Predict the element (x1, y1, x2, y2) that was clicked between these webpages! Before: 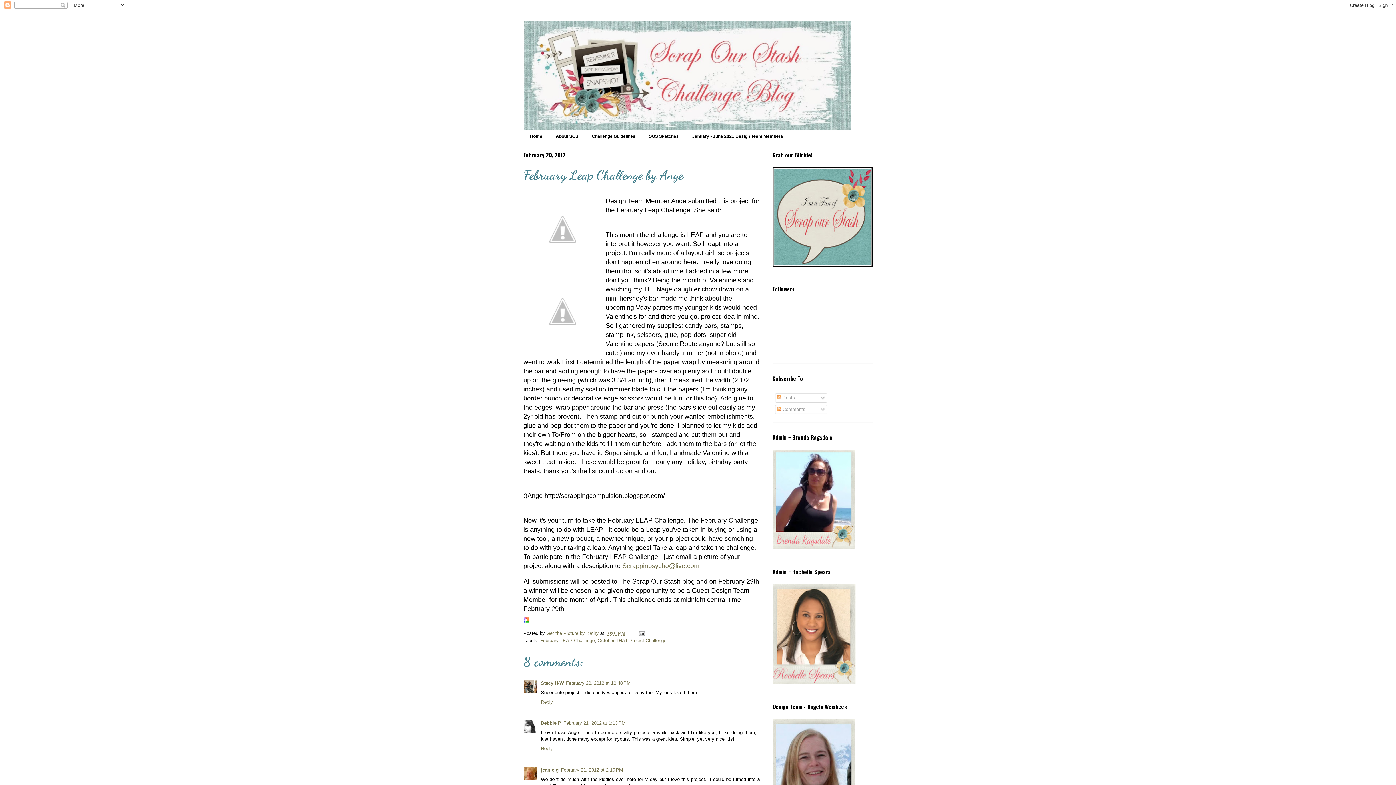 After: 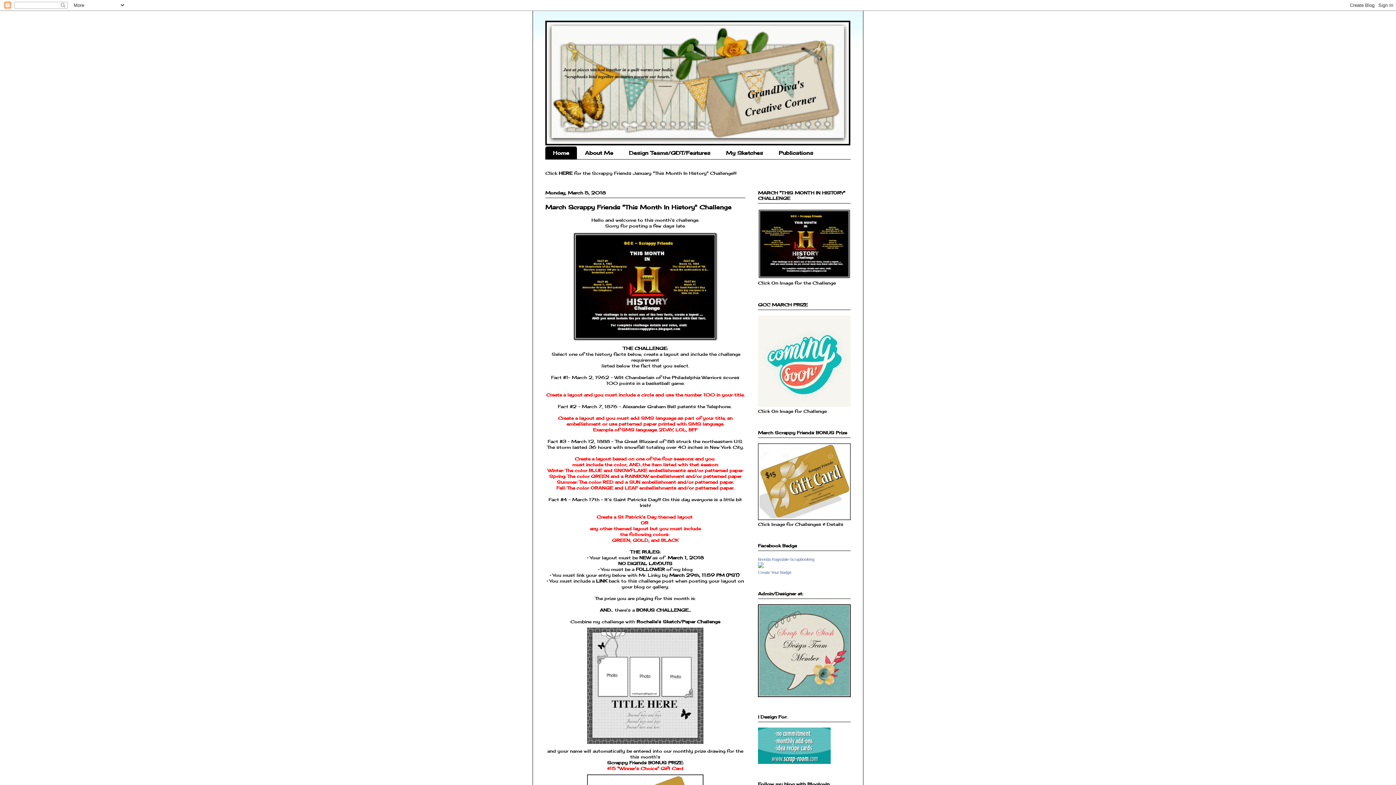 Action: bbox: (772, 545, 854, 550)